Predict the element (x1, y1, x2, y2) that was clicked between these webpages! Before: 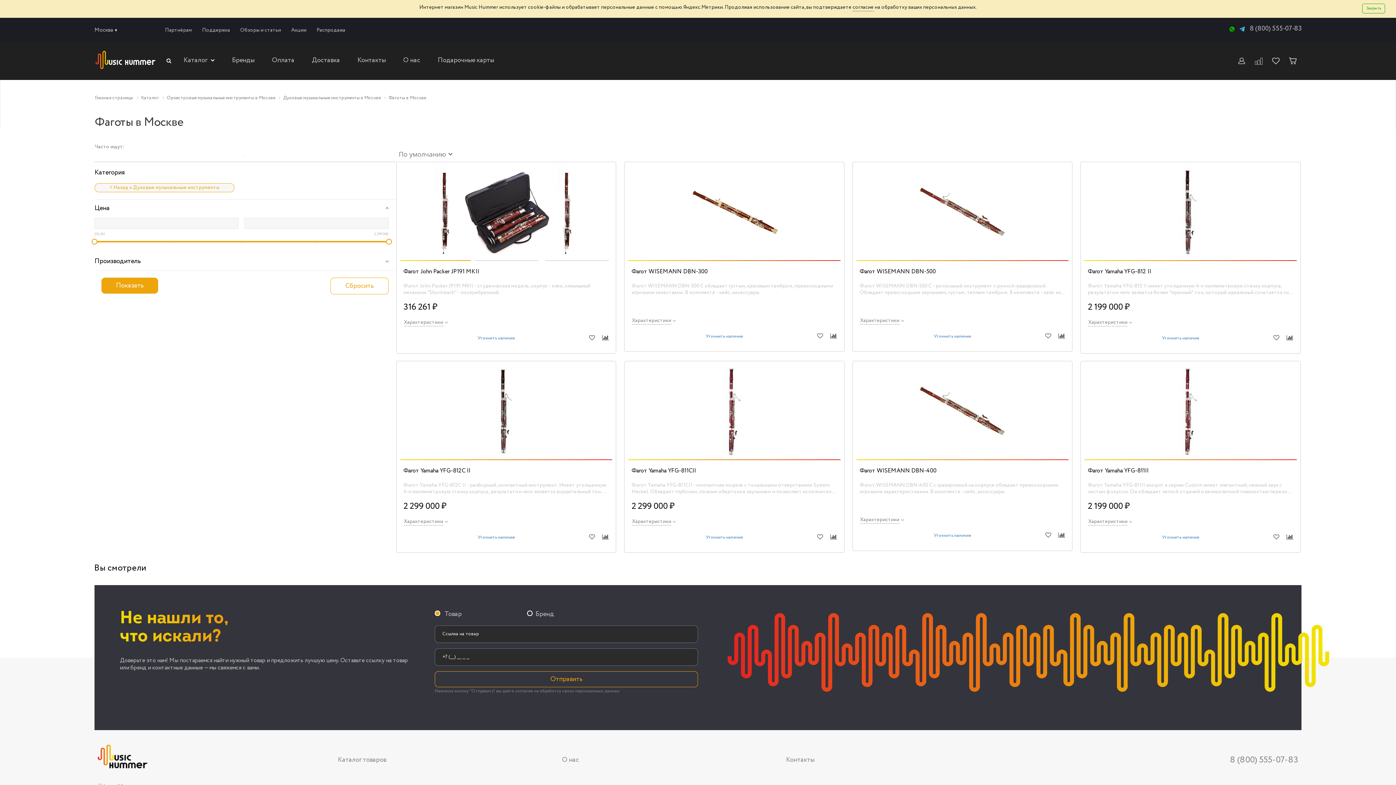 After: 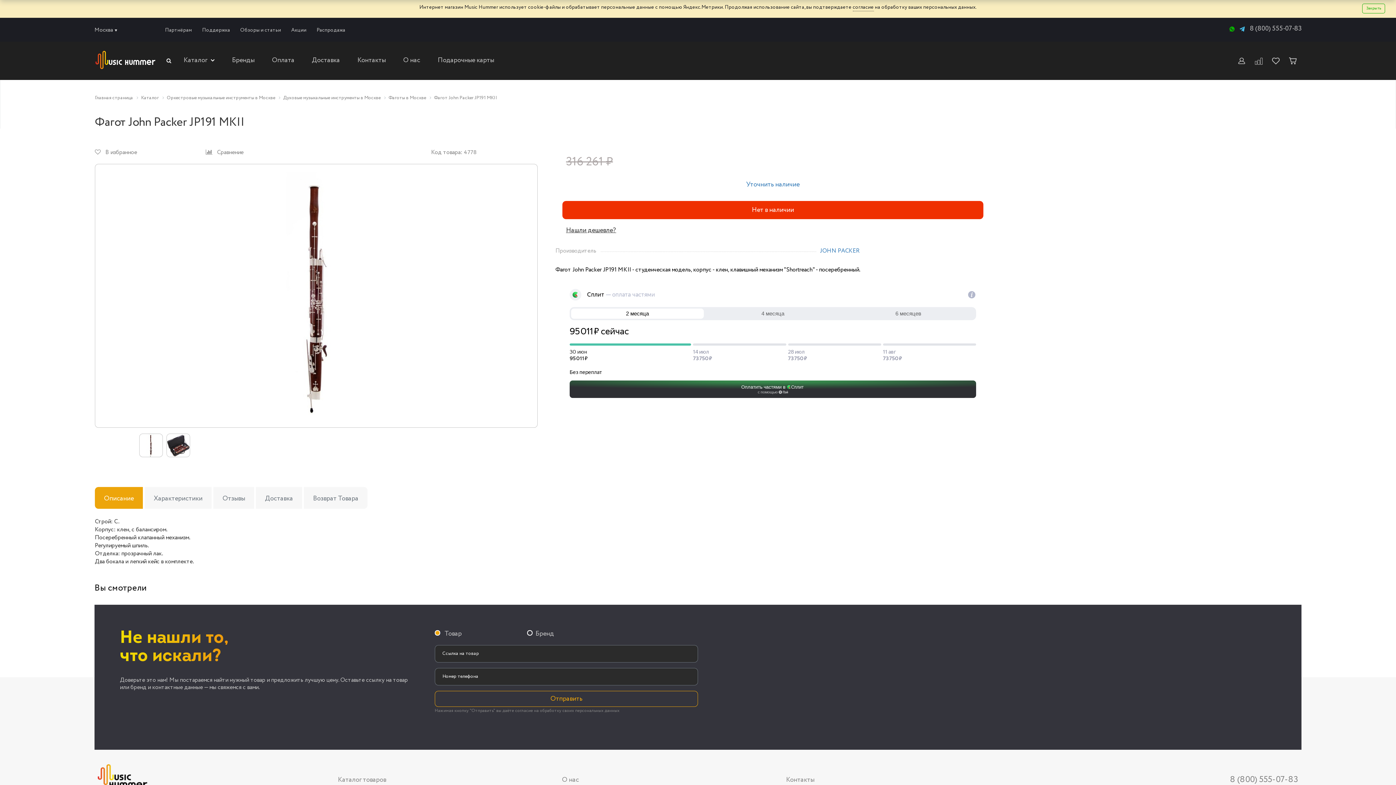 Action: label: Фагот John Packer JP191 MKII bbox: (403, 267, 479, 275)